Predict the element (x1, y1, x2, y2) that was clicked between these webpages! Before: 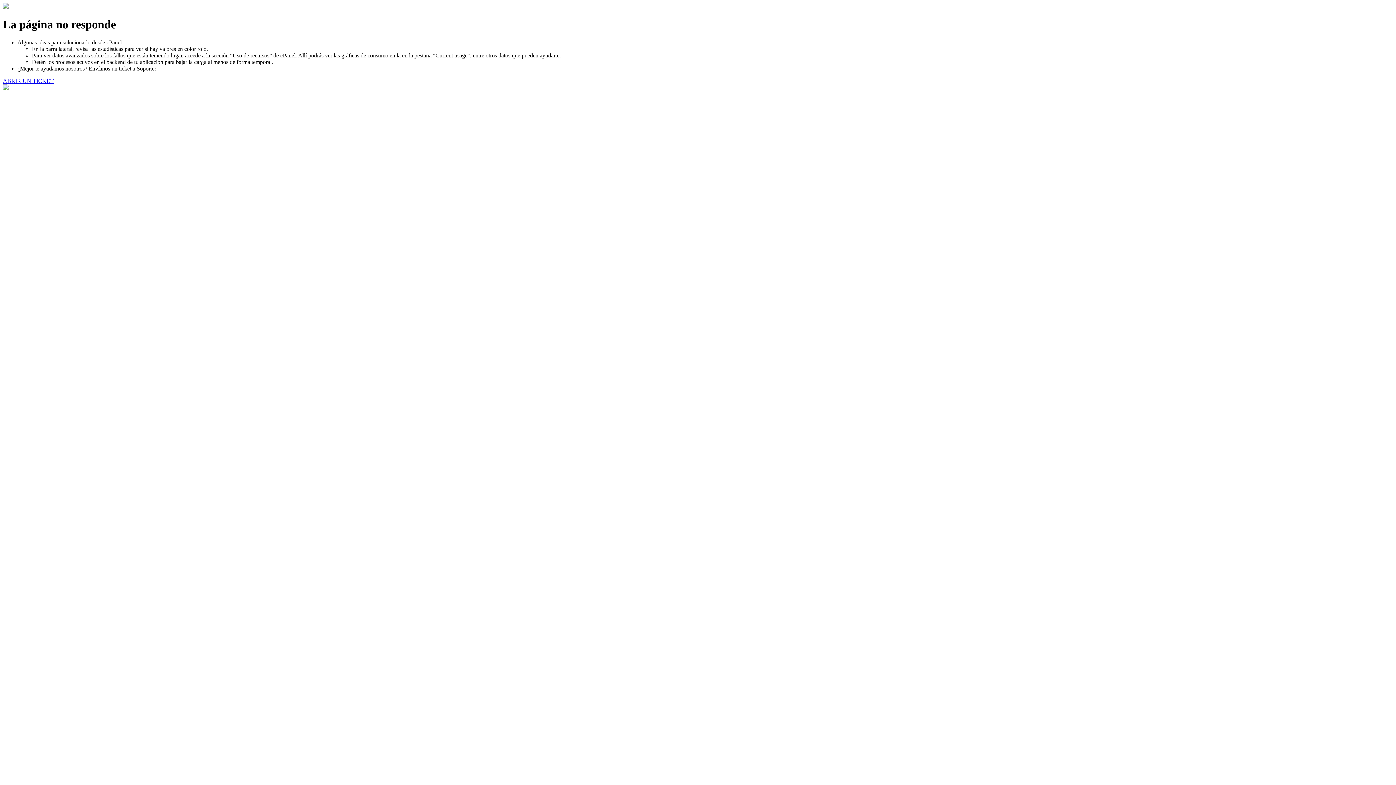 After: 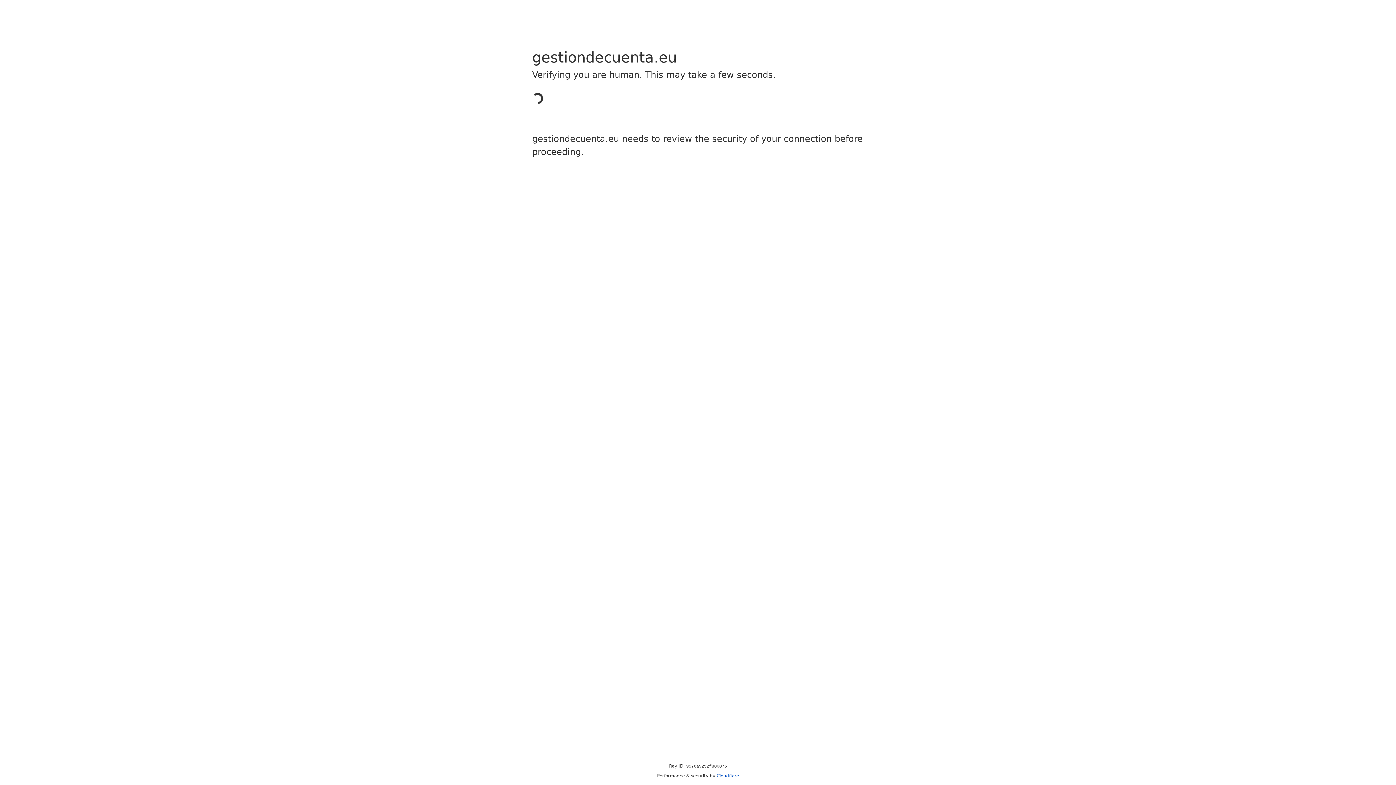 Action: bbox: (2, 77, 53, 83) label: ABRIR UN TICKET